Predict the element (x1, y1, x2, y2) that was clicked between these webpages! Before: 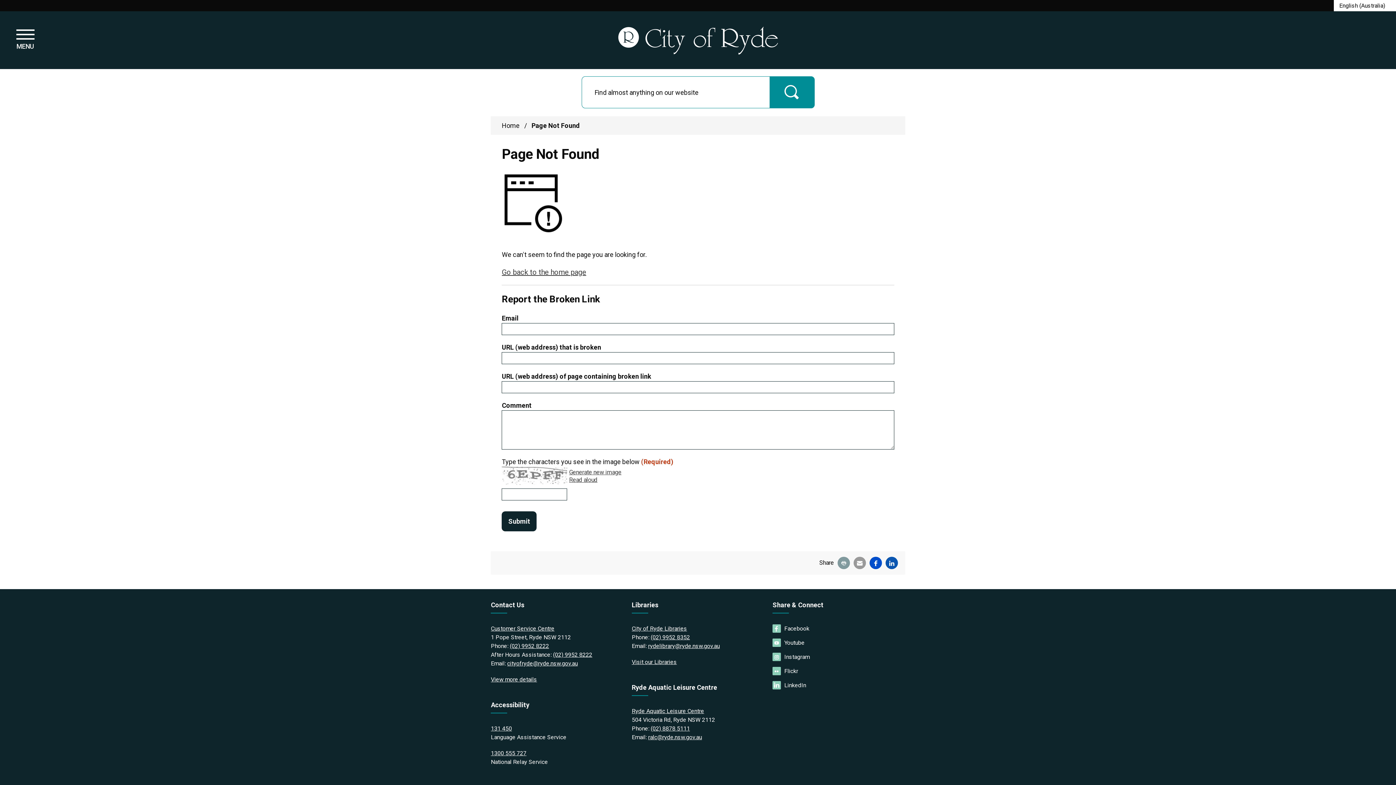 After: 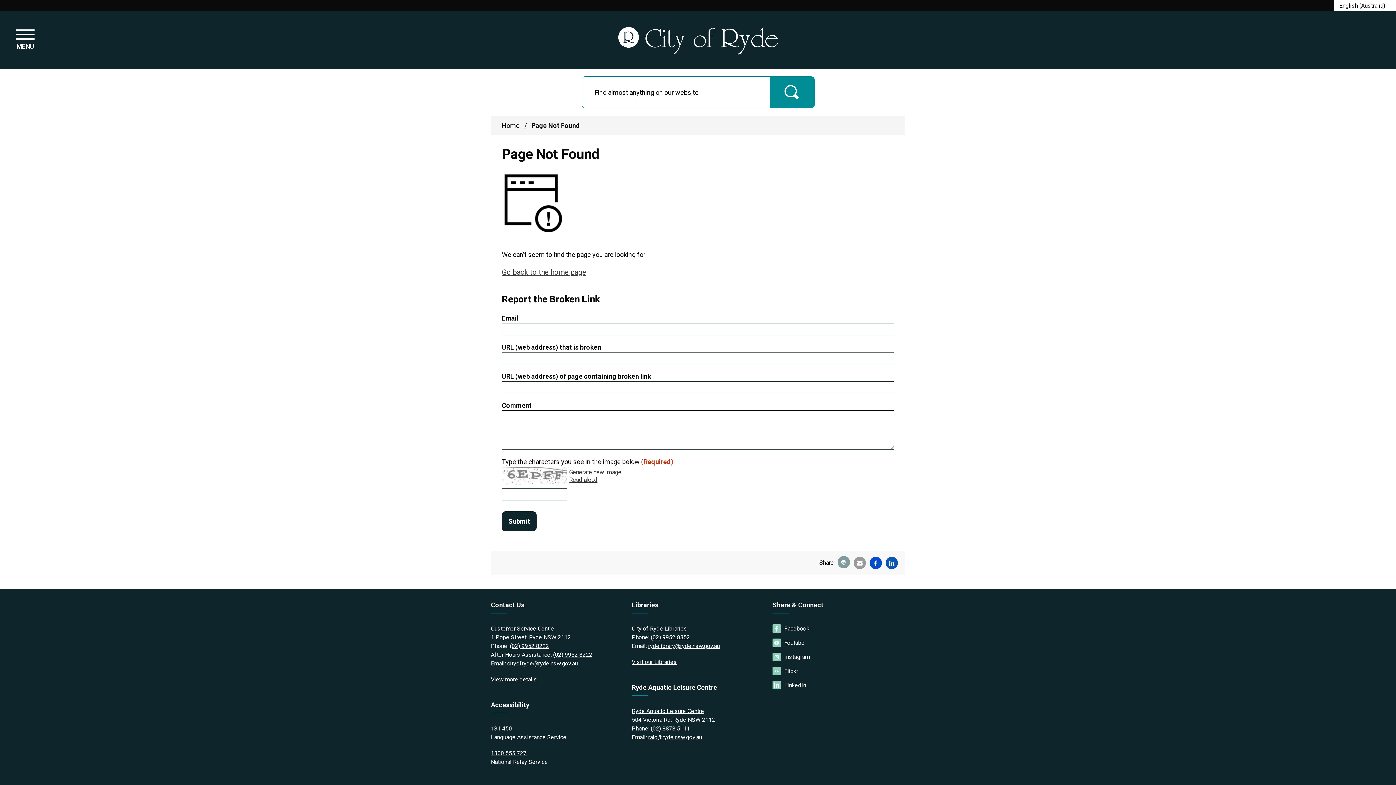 Action: label: Print bbox: (837, 557, 850, 569)